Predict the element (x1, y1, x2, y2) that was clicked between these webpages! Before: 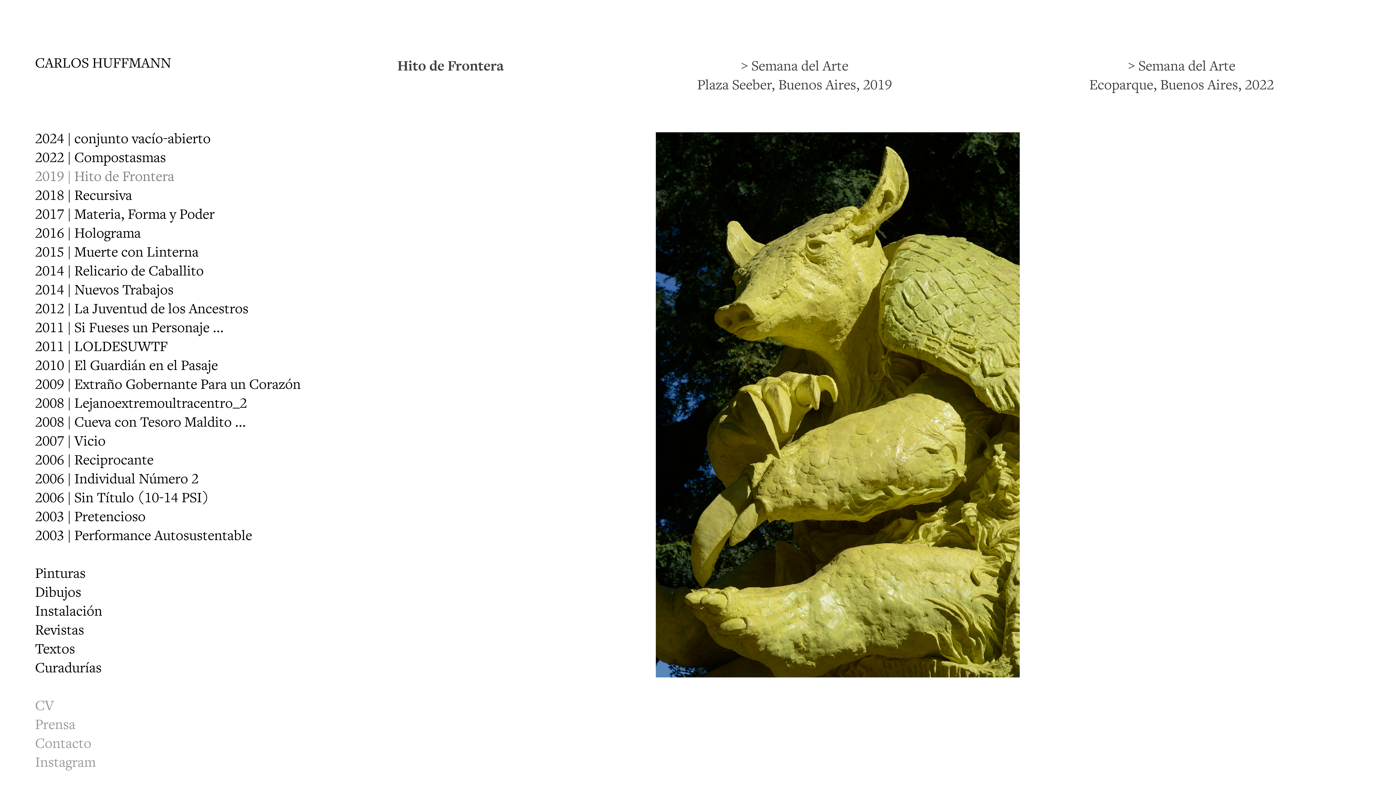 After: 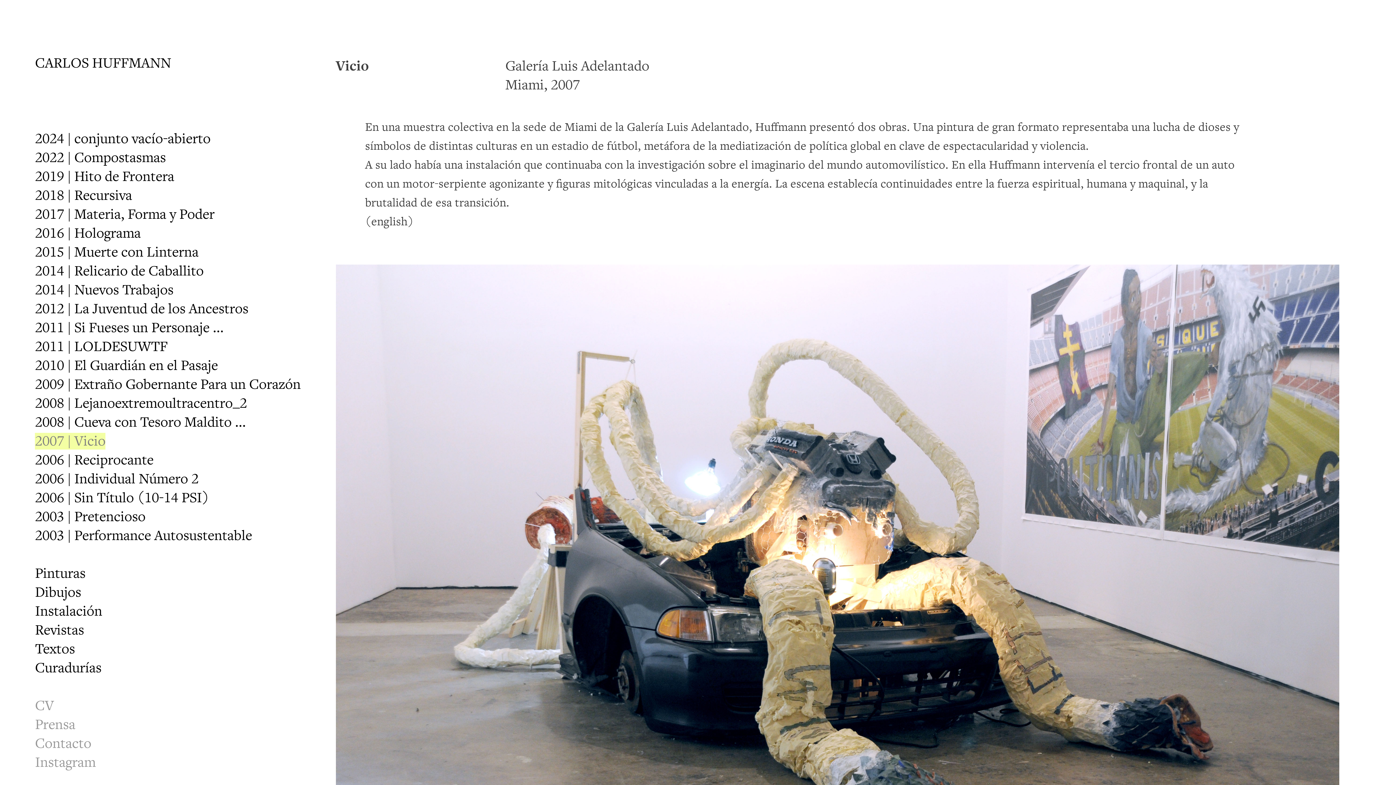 Action: label: 2007 | Vicio
 bbox: (35, 433, 105, 449)